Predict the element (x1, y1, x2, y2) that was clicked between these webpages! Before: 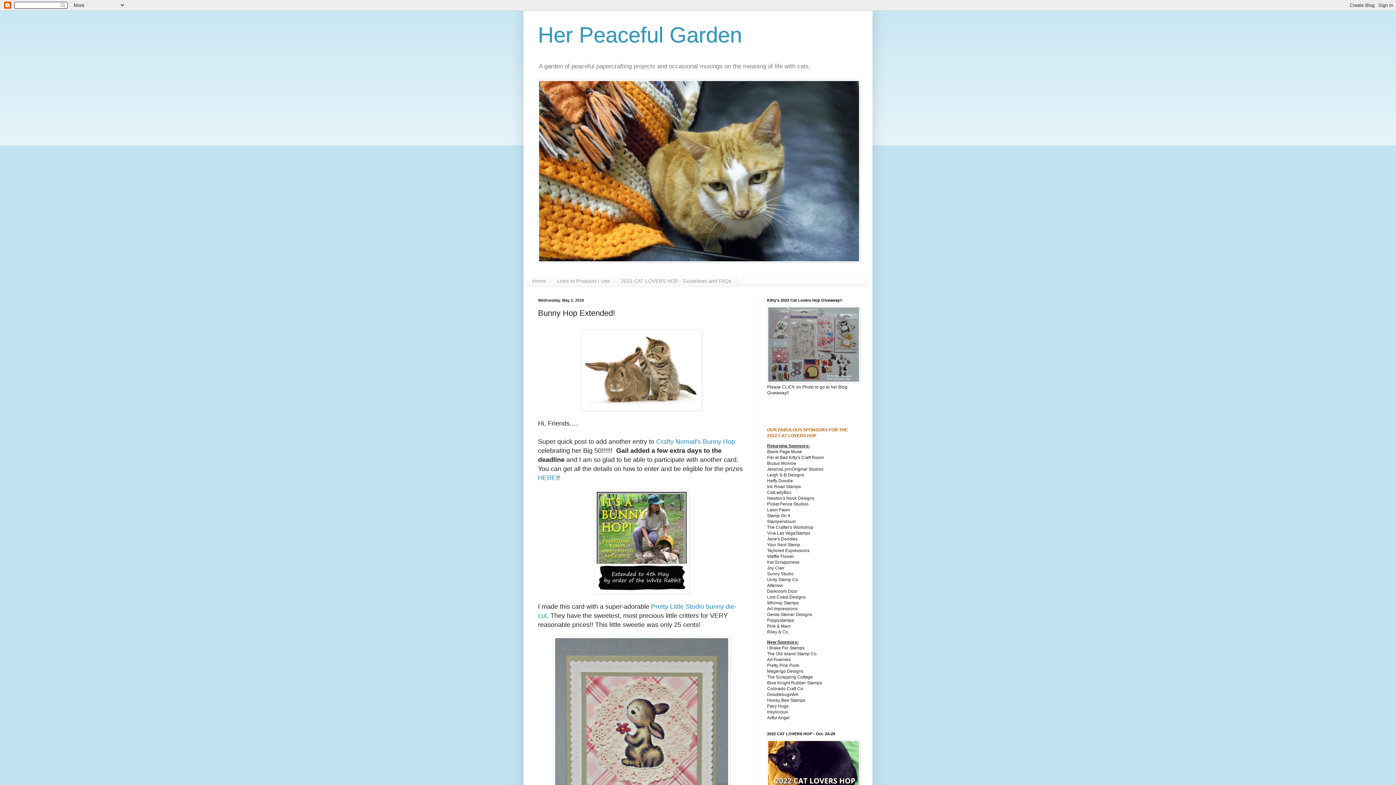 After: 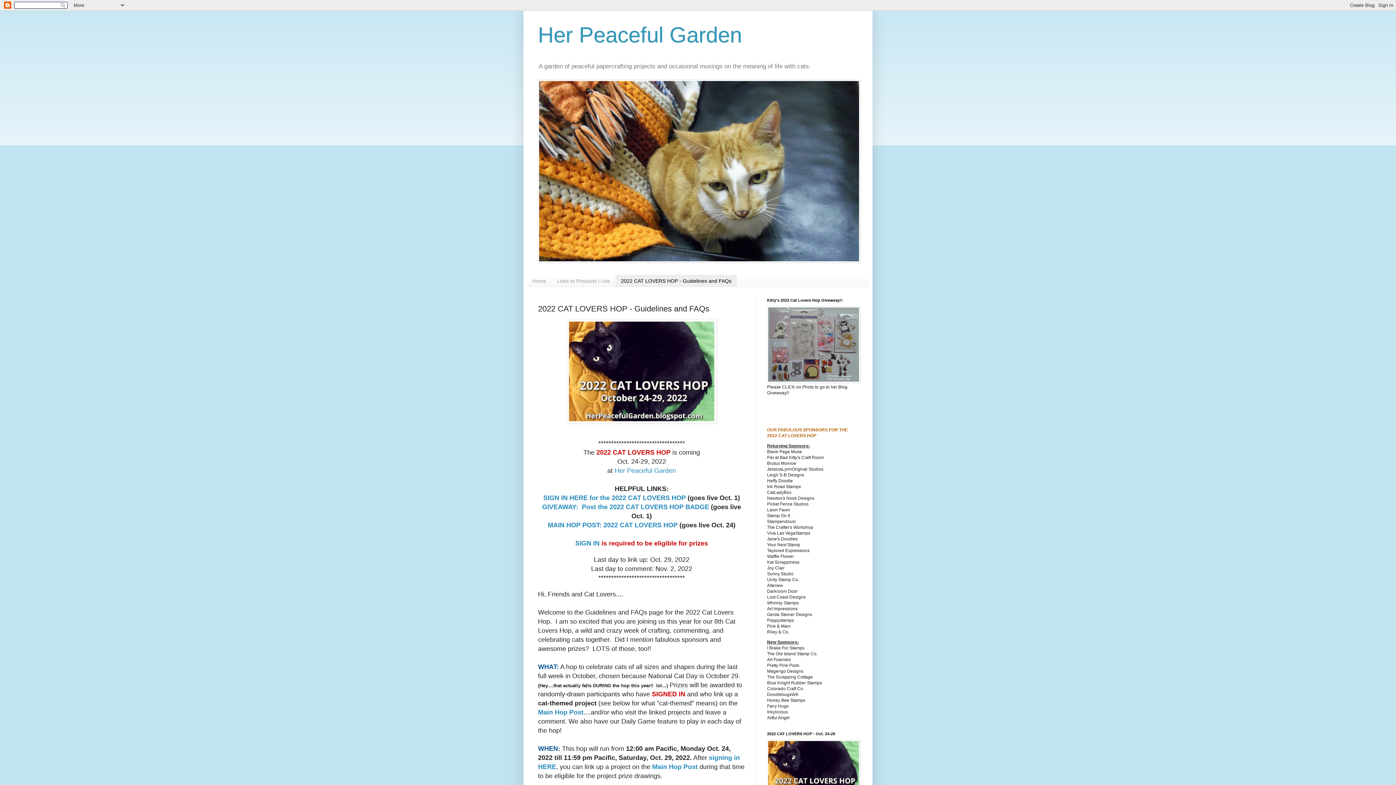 Action: bbox: (615, 275, 737, 286) label: 2022 CAT LOVERS HOP - Guidelines and FAQs